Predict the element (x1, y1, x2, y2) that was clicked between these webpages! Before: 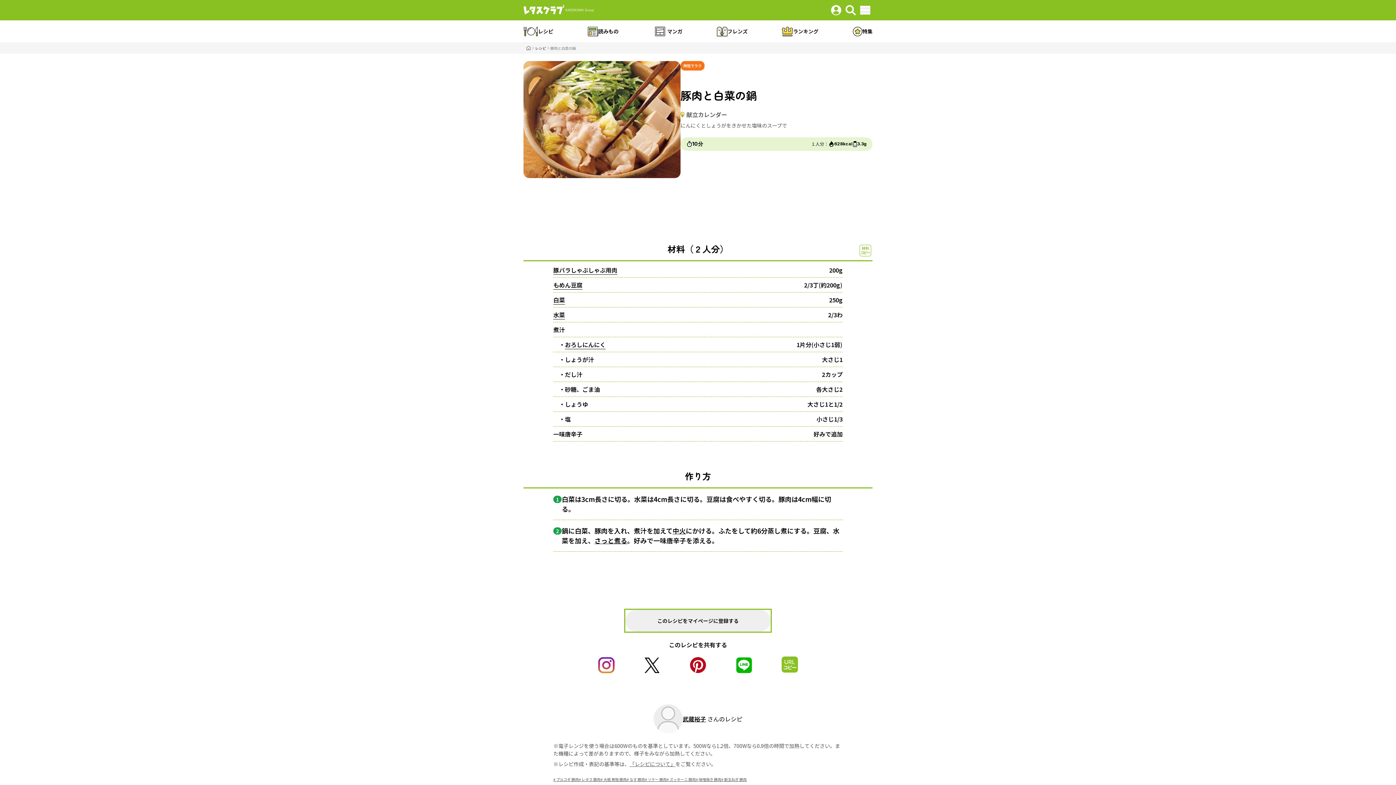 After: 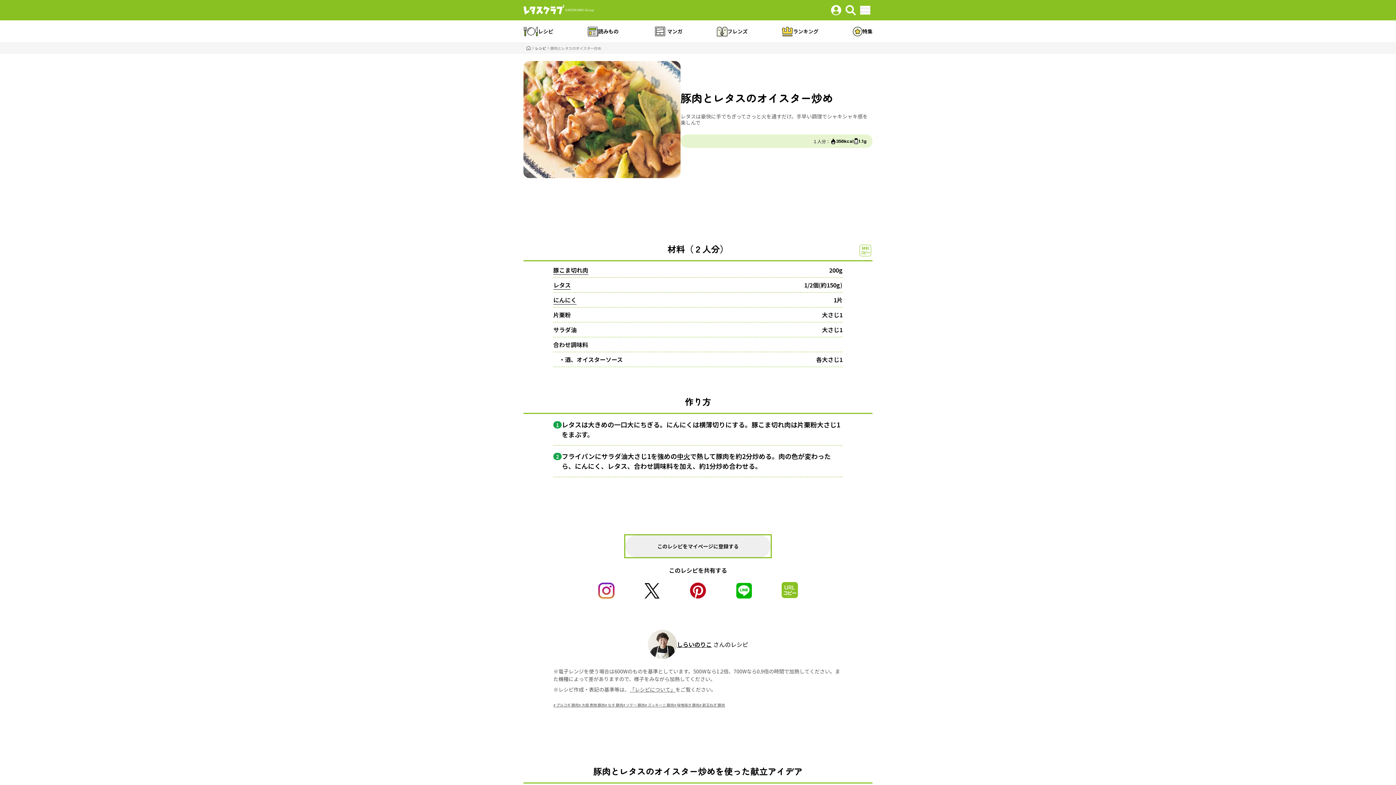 Action: bbox: (581, 777, 600, 782) label: レタス 豚肉